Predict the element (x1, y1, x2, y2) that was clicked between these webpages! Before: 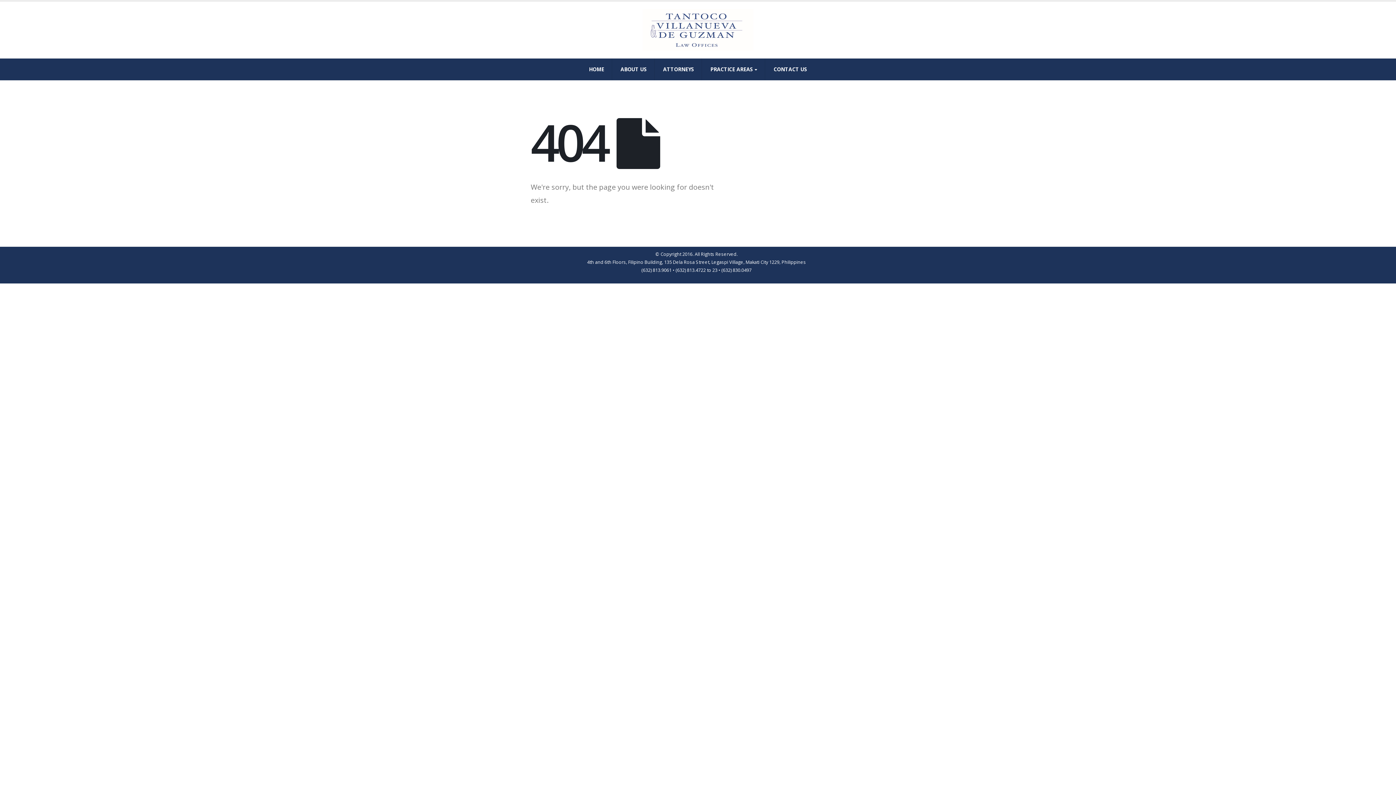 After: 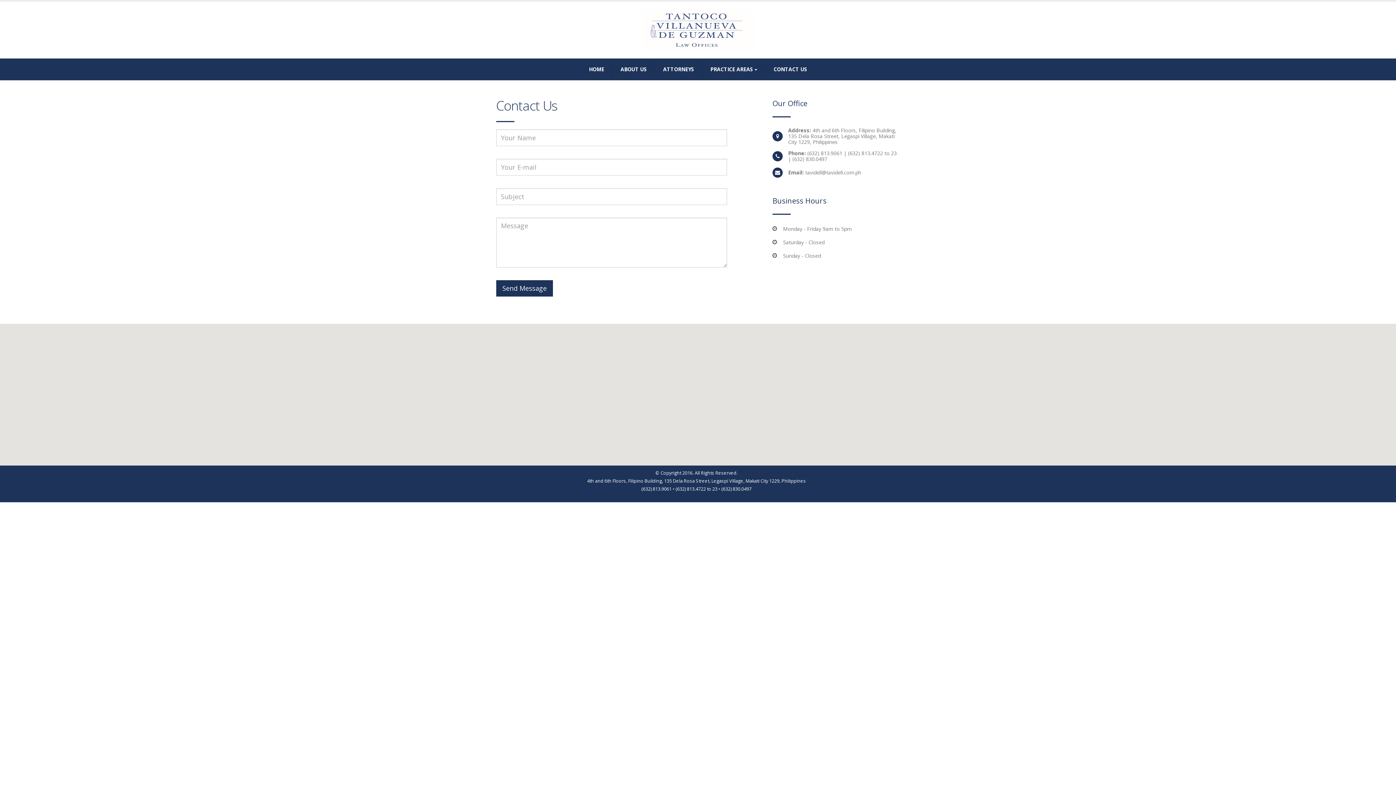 Action: bbox: (766, 58, 814, 80) label: CONTACT US